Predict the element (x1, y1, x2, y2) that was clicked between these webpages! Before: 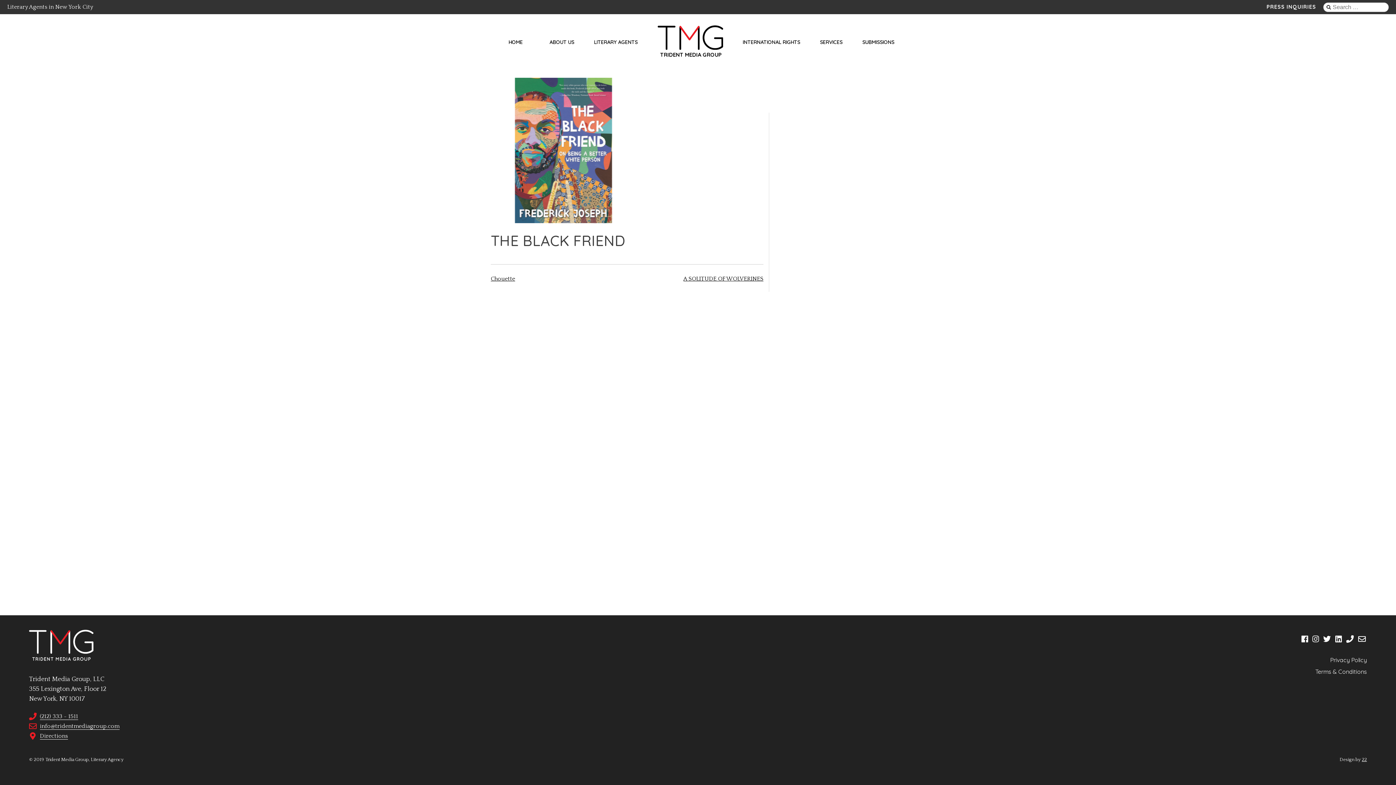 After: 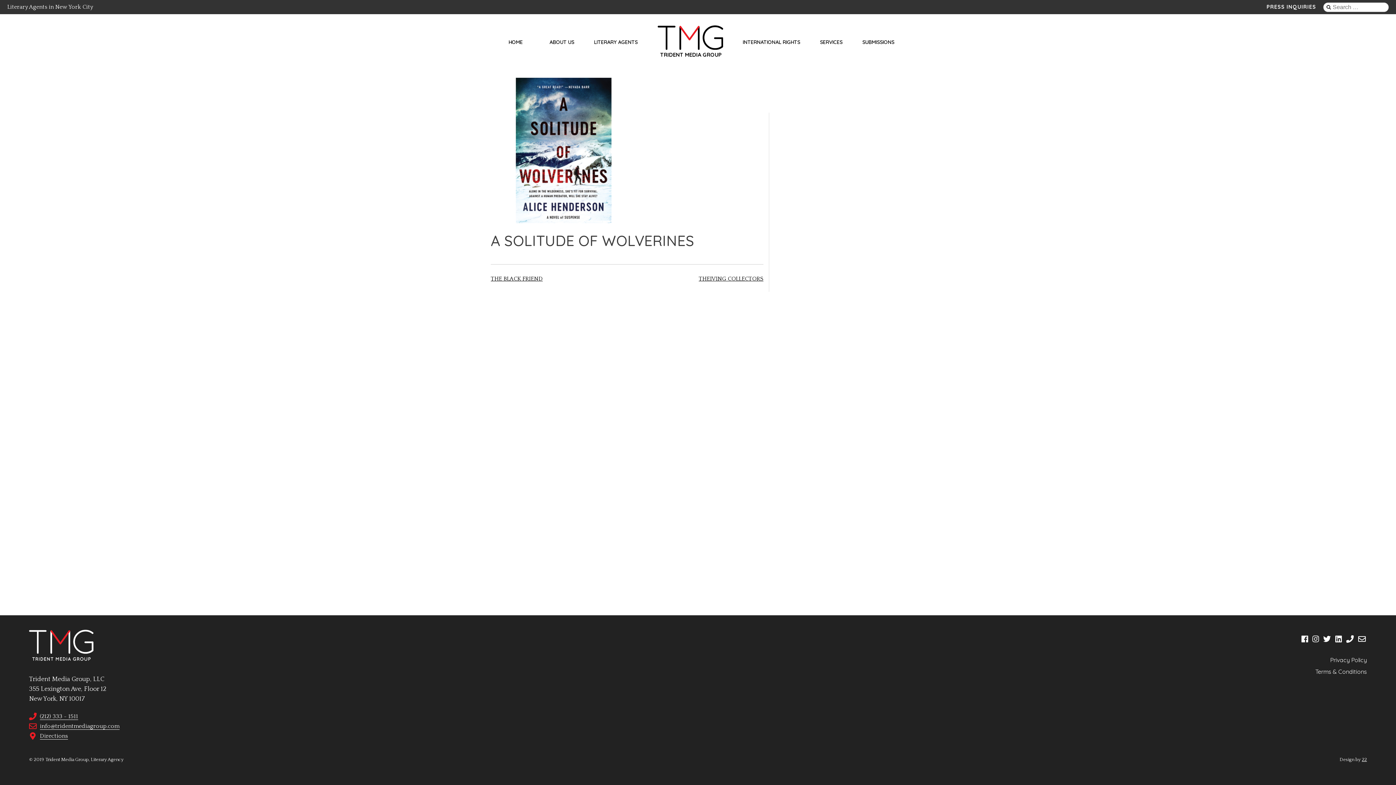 Action: label: A SOLITUDE OF WOLVERINES bbox: (683, 275, 763, 282)